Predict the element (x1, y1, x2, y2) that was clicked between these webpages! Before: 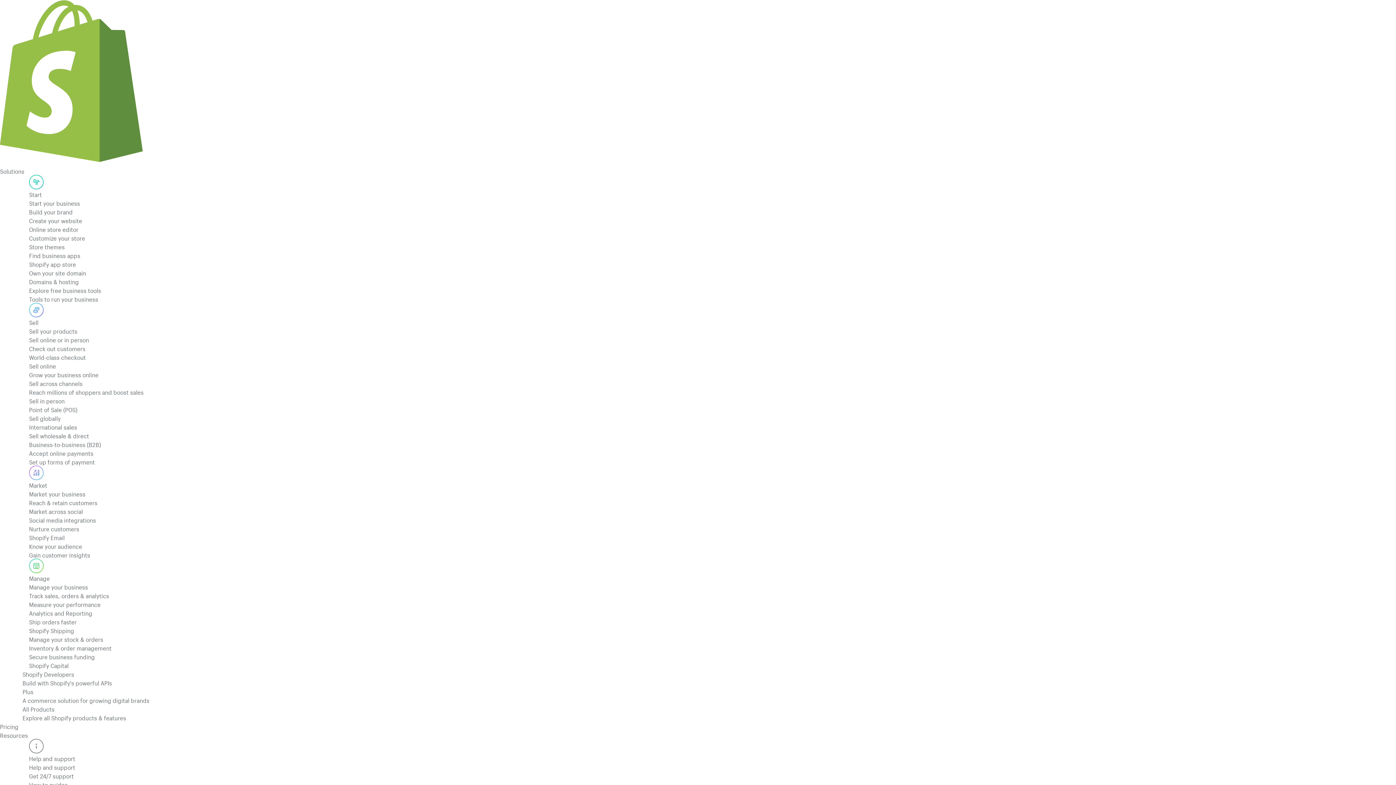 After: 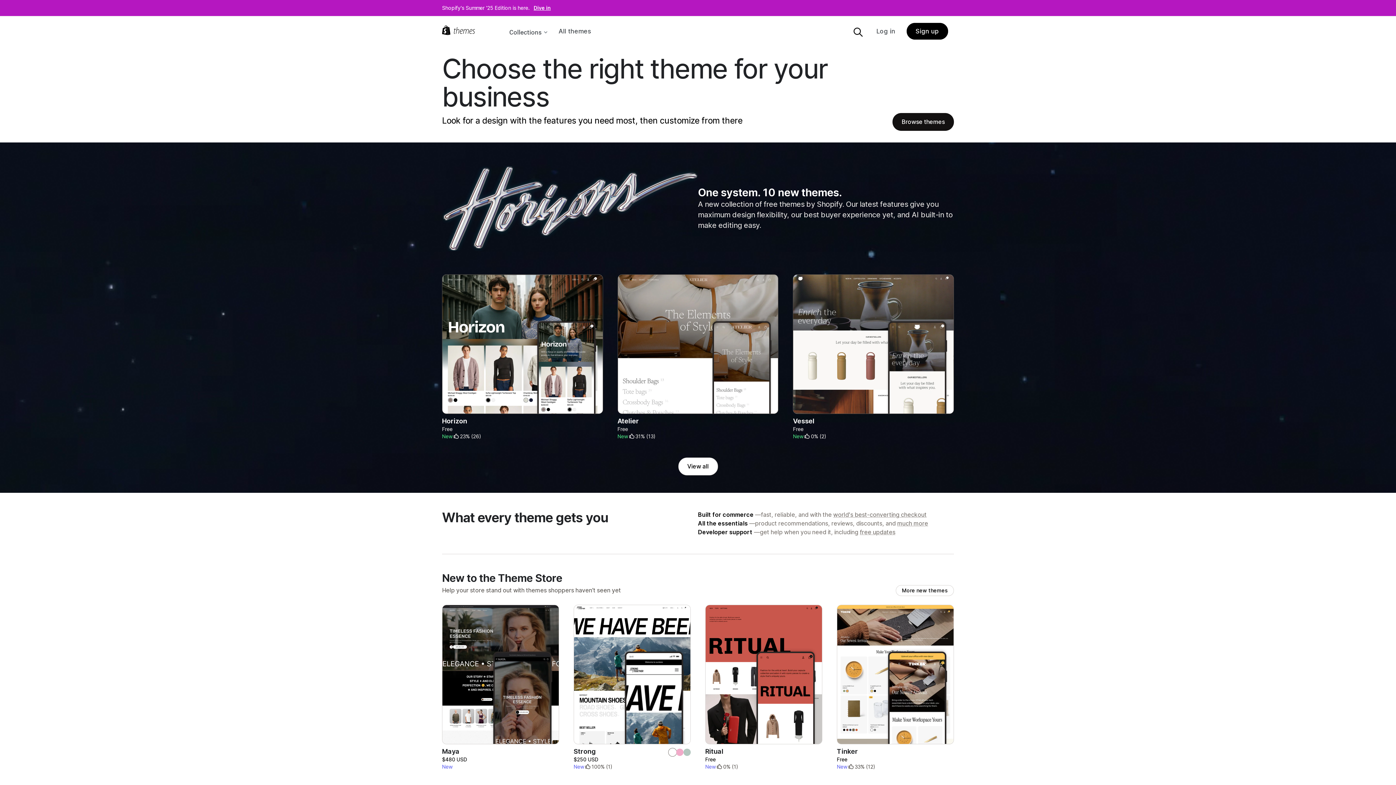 Action: bbox: (29, 233, 552, 250) label: Customize your store
Store themes